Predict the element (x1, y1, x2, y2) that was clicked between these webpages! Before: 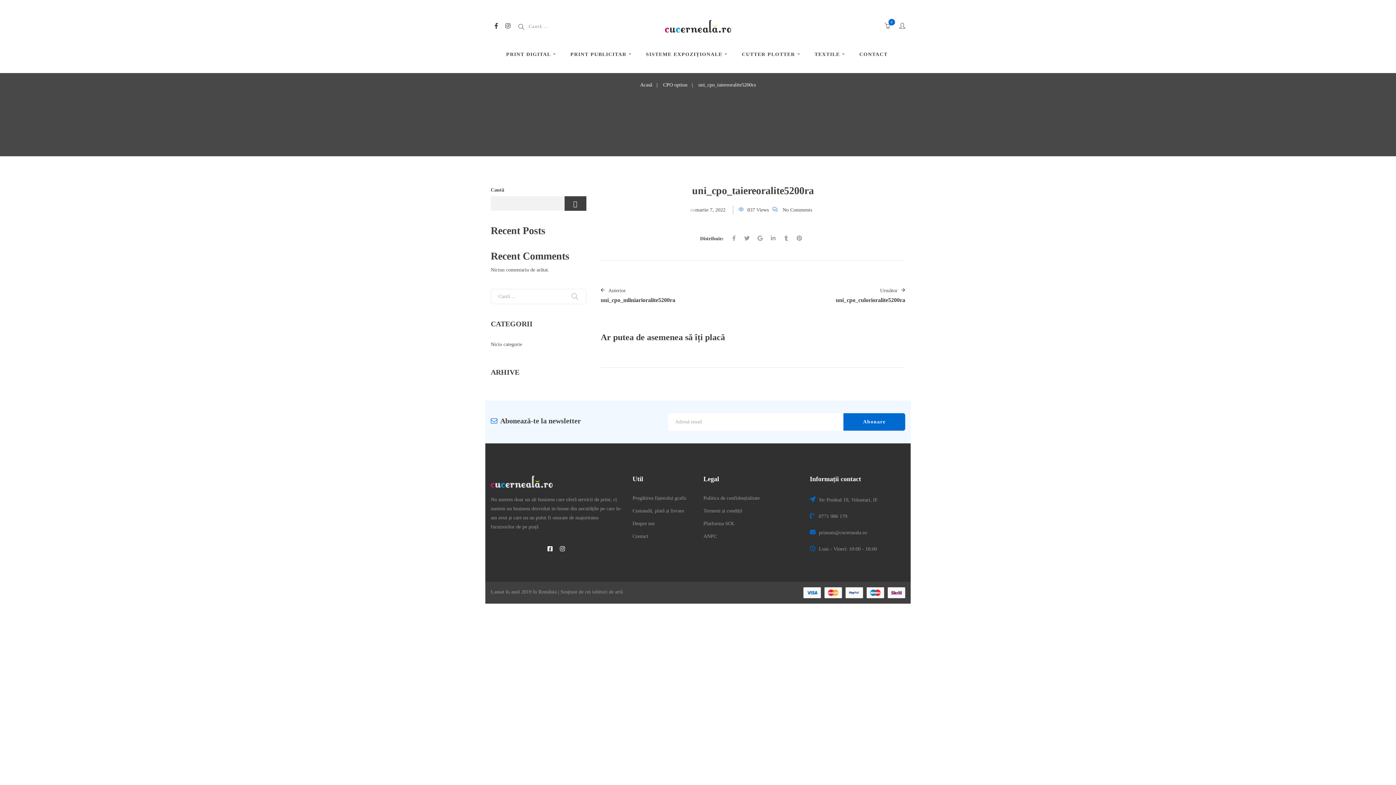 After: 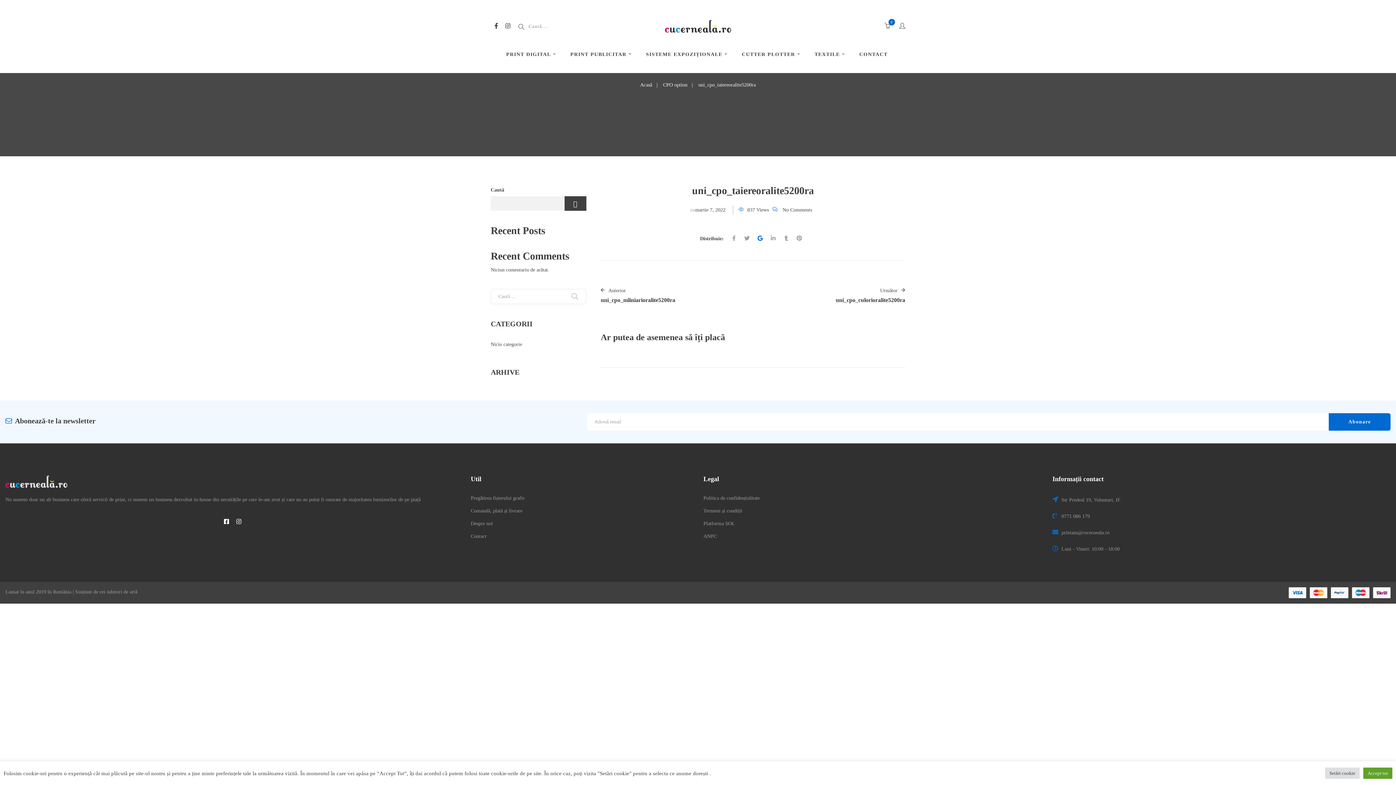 Action: bbox: (753, 232, 766, 245)